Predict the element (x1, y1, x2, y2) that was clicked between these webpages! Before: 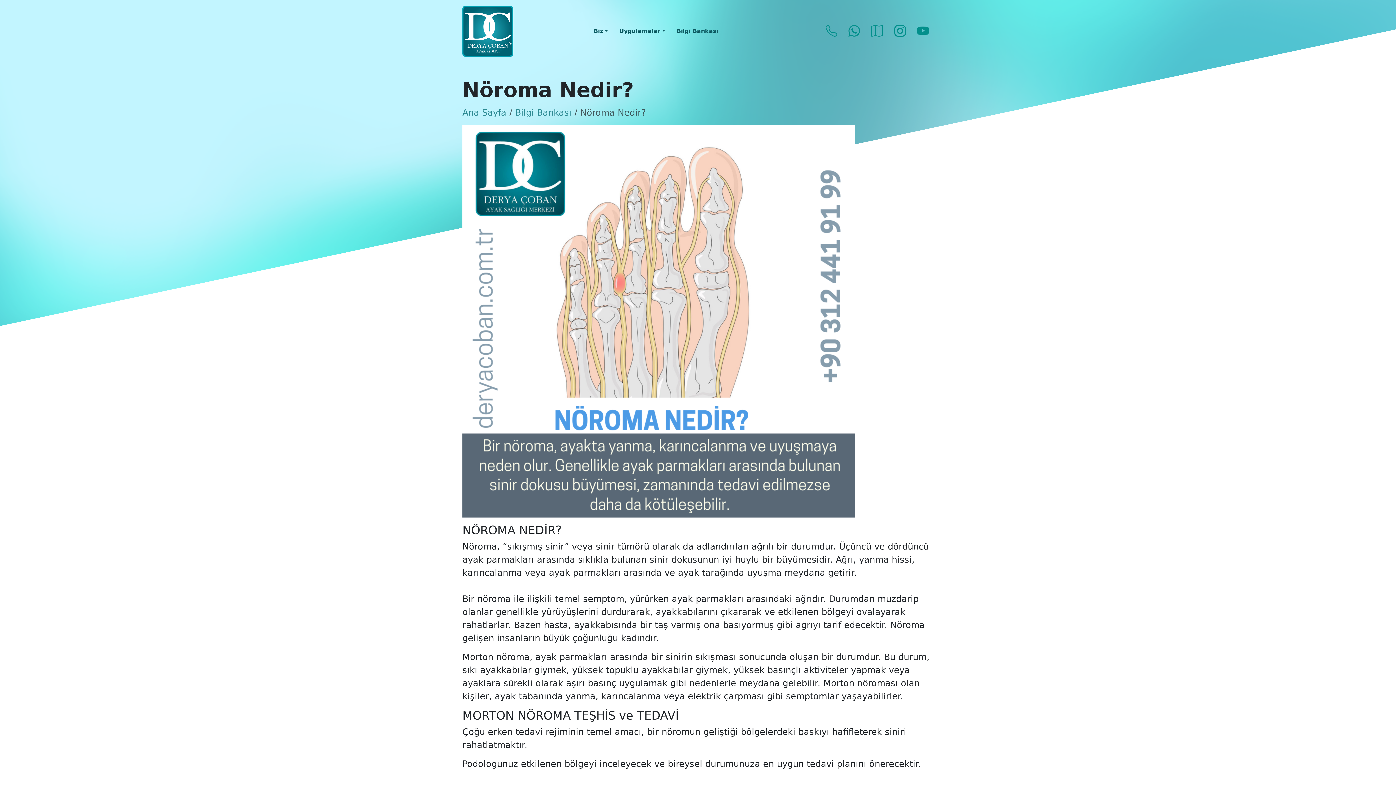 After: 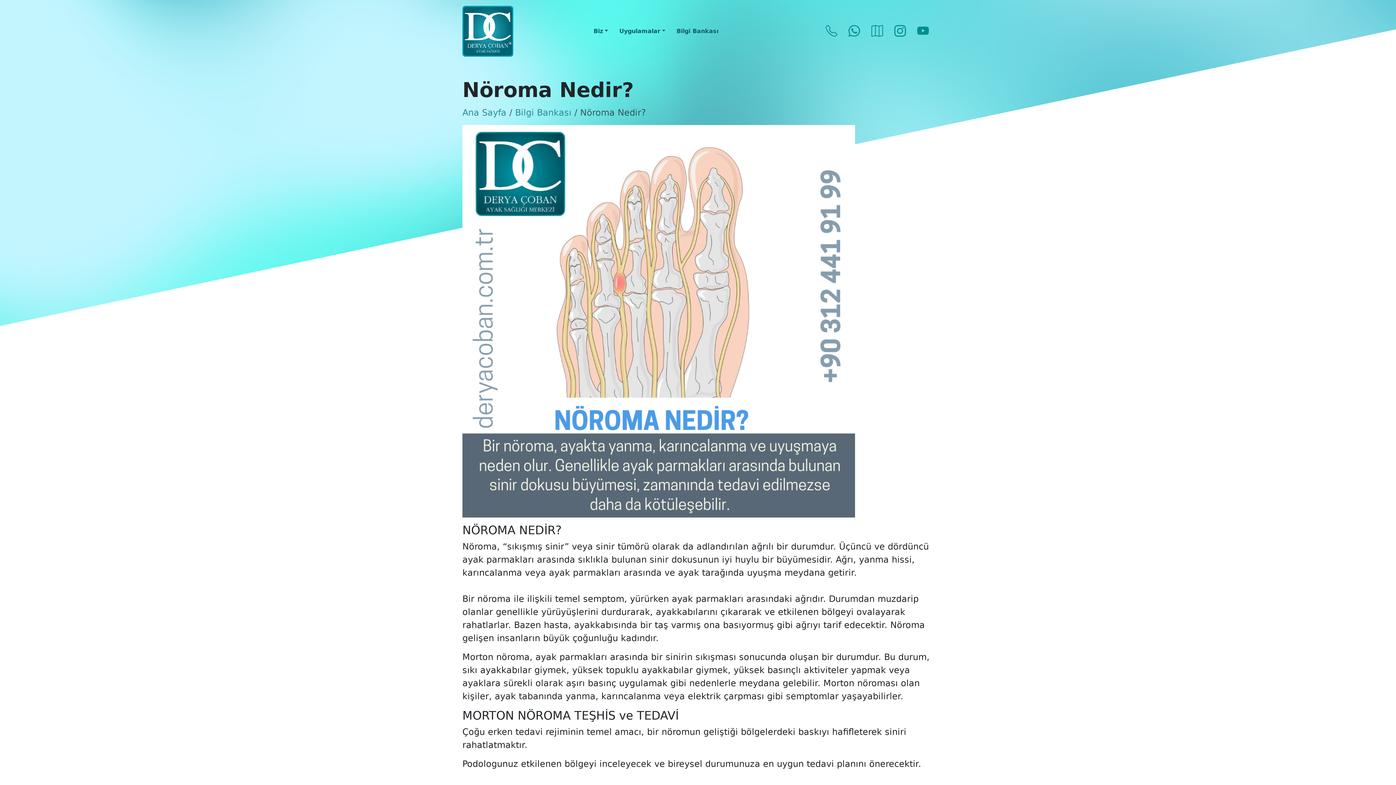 Action: bbox: (912, 20, 933, 42)